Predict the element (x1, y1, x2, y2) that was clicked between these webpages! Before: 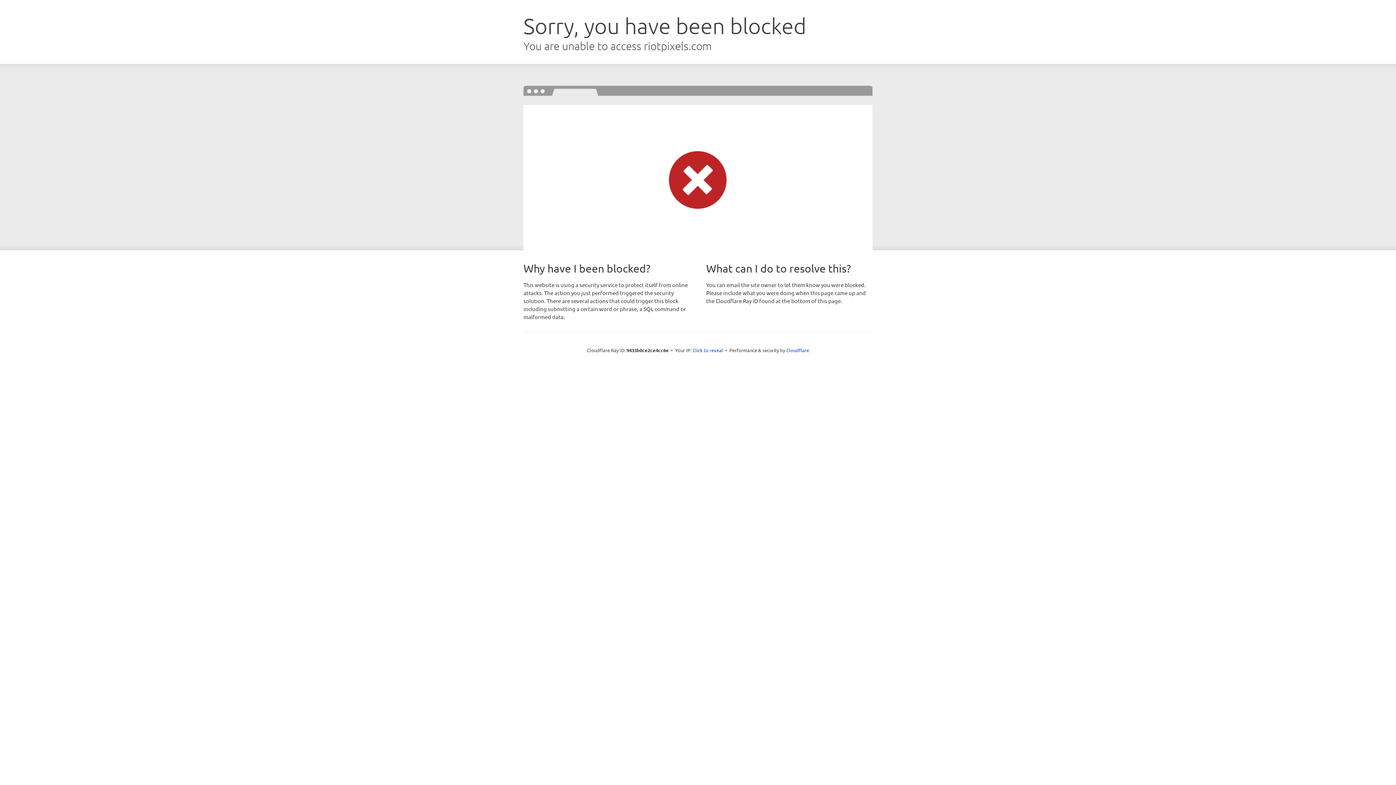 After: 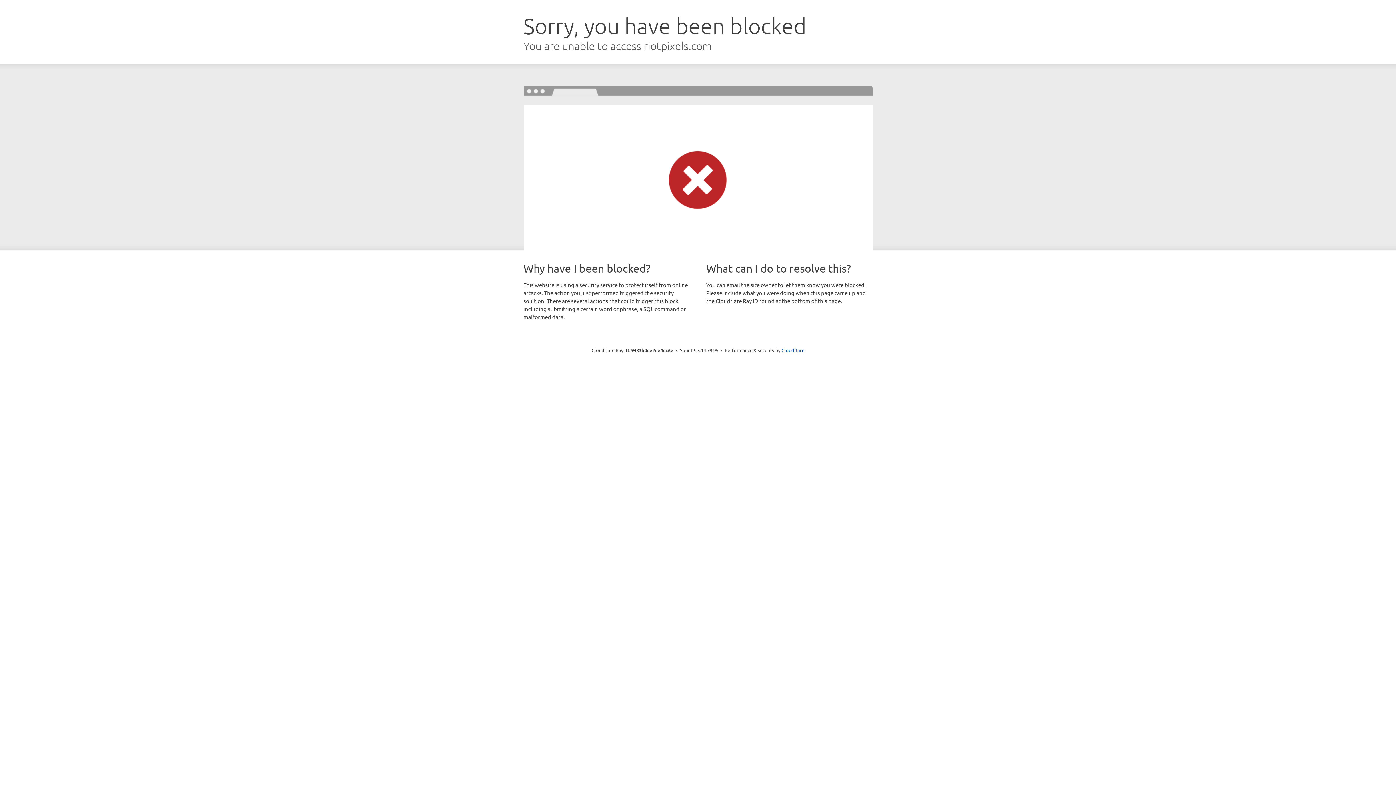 Action: bbox: (692, 346, 723, 353) label: Click to reveal